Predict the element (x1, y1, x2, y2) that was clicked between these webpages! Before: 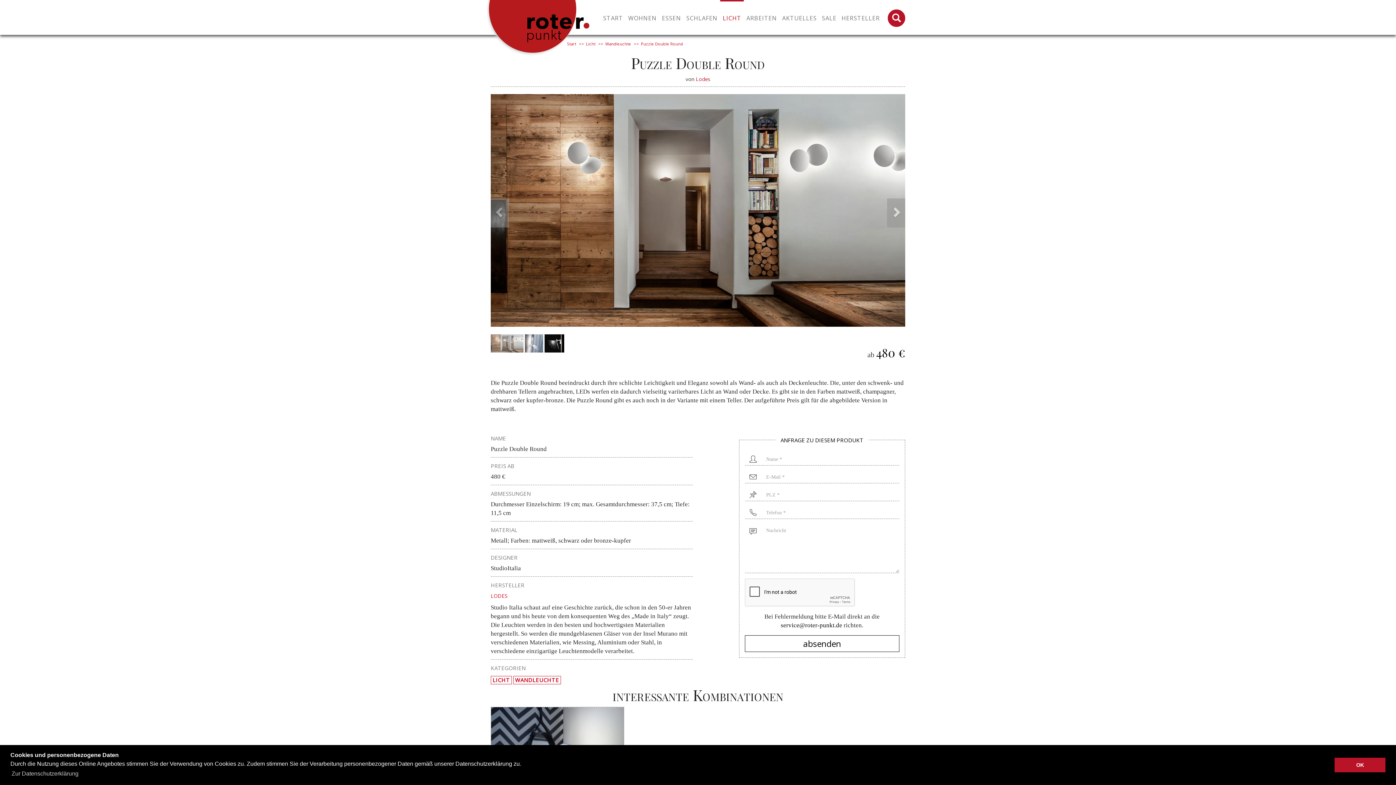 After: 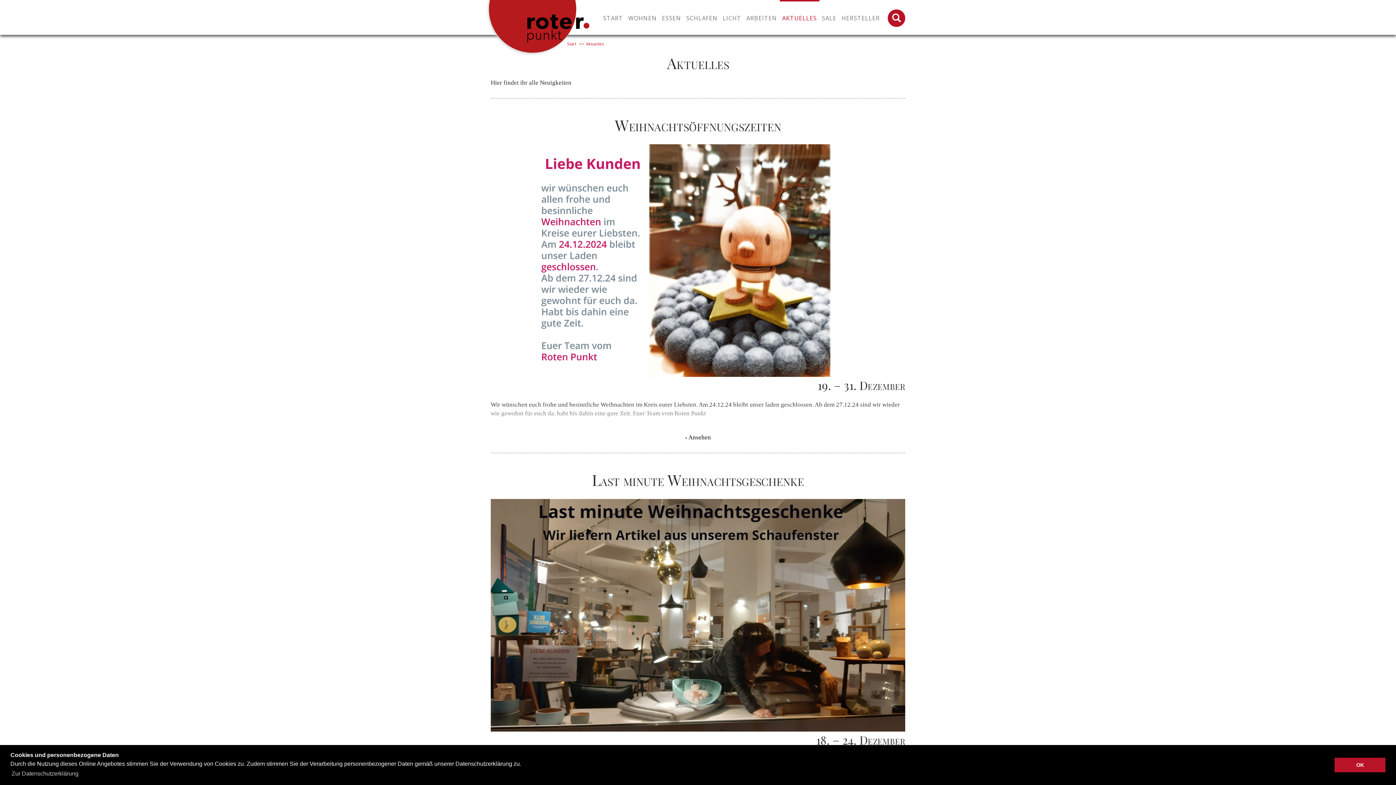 Action: label: AKTUELLES bbox: (779, 1, 819, 32)